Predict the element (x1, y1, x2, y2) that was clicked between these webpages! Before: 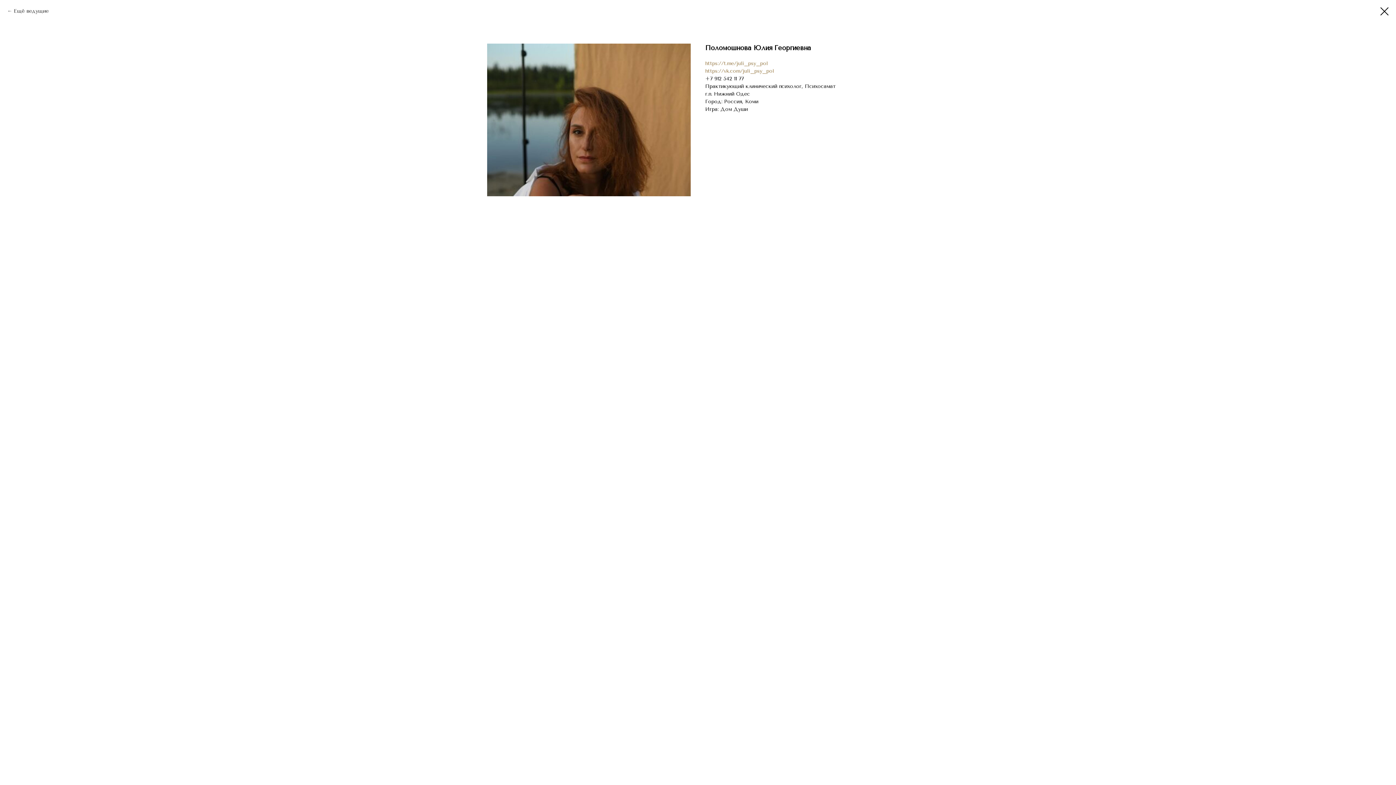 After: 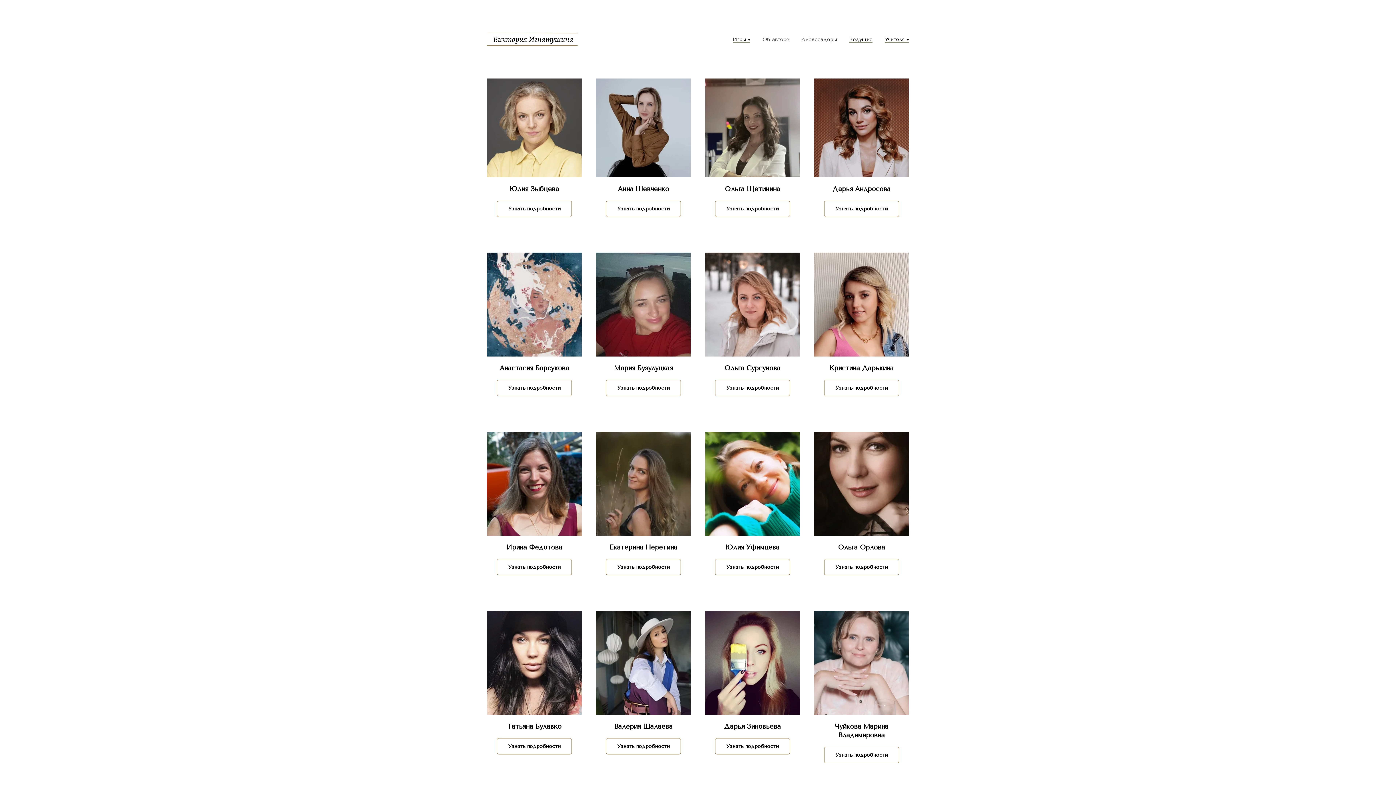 Action: bbox: (7, 7, 48, 14) label: Ещё ведущие